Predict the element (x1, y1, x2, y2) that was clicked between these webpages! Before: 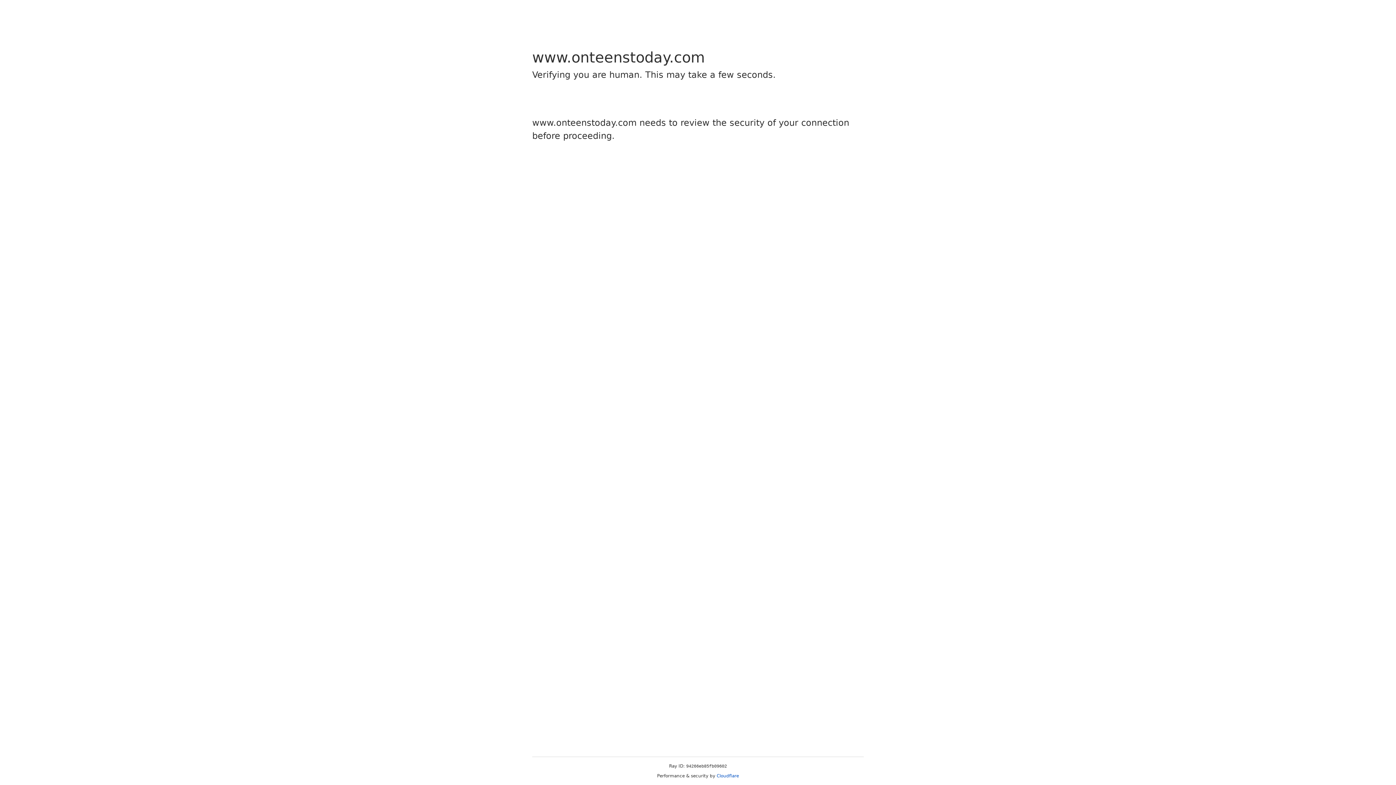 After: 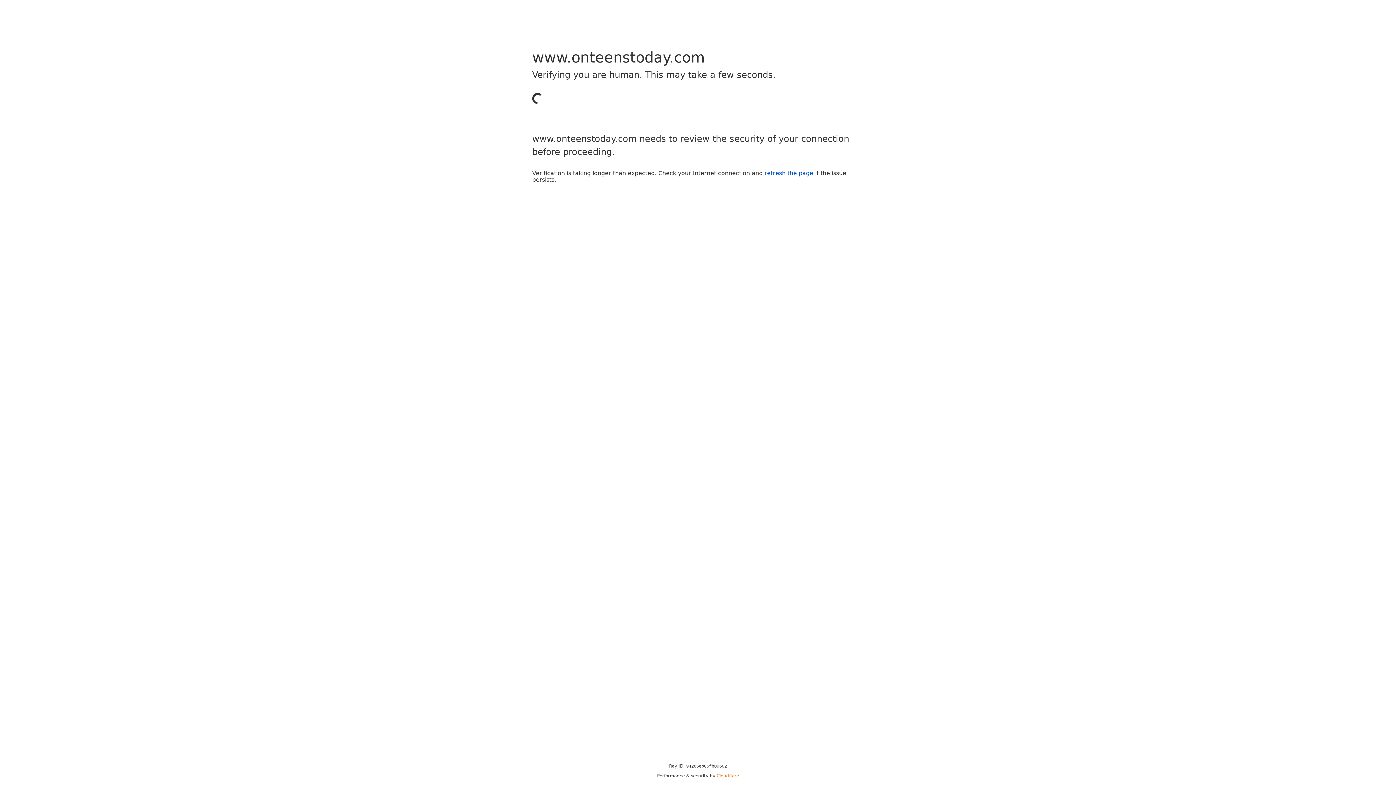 Action: label: Cloudflare bbox: (716, 773, 739, 778)